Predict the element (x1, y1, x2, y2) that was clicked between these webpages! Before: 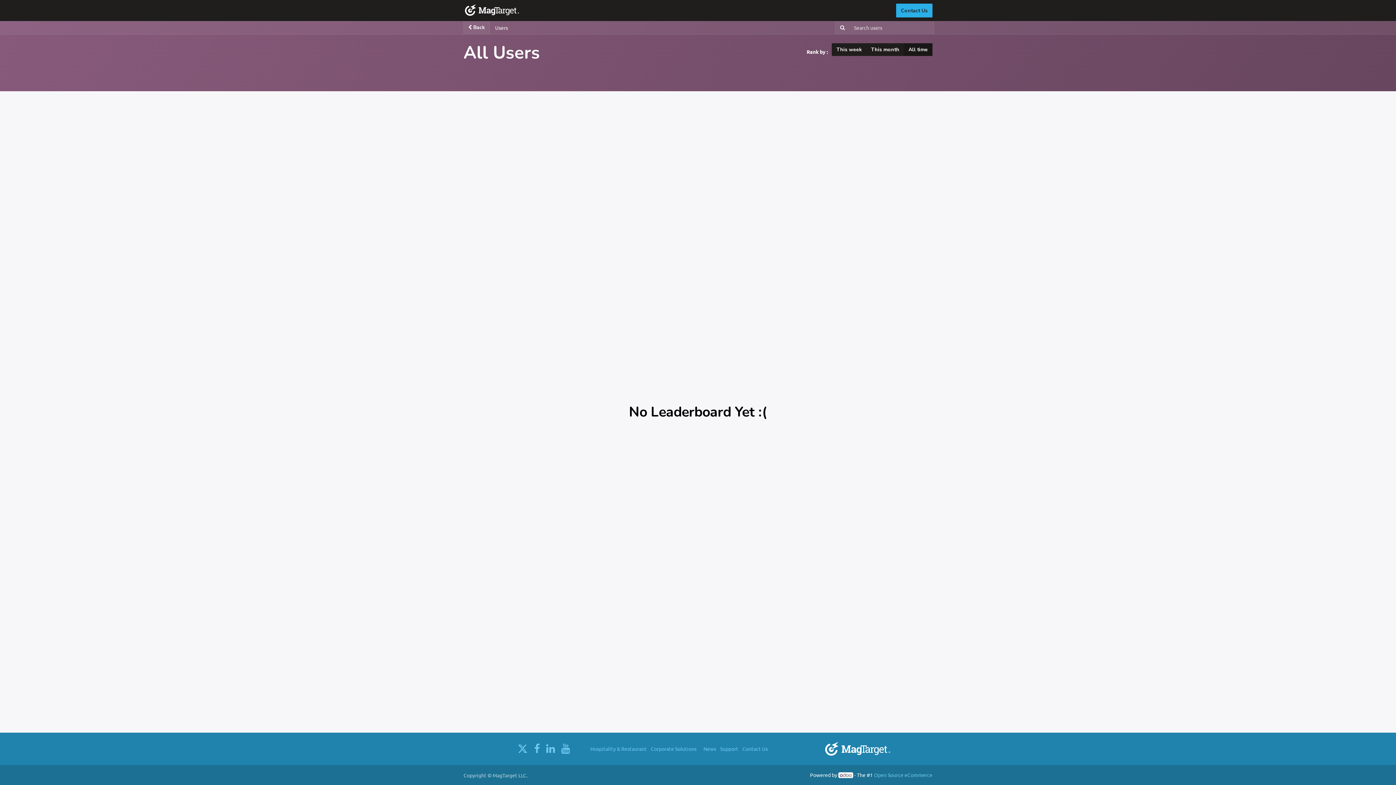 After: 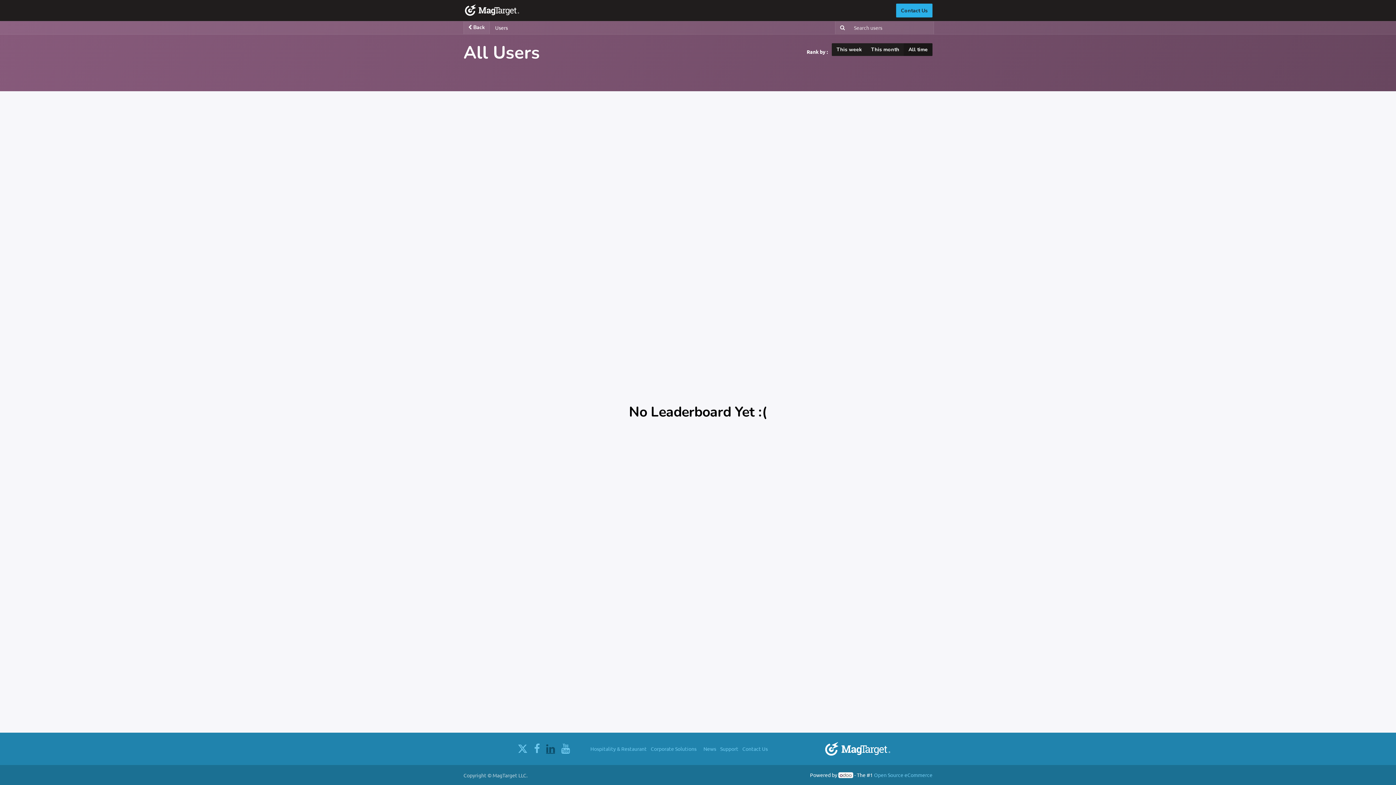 Action: bbox: (544, 742, 556, 755)